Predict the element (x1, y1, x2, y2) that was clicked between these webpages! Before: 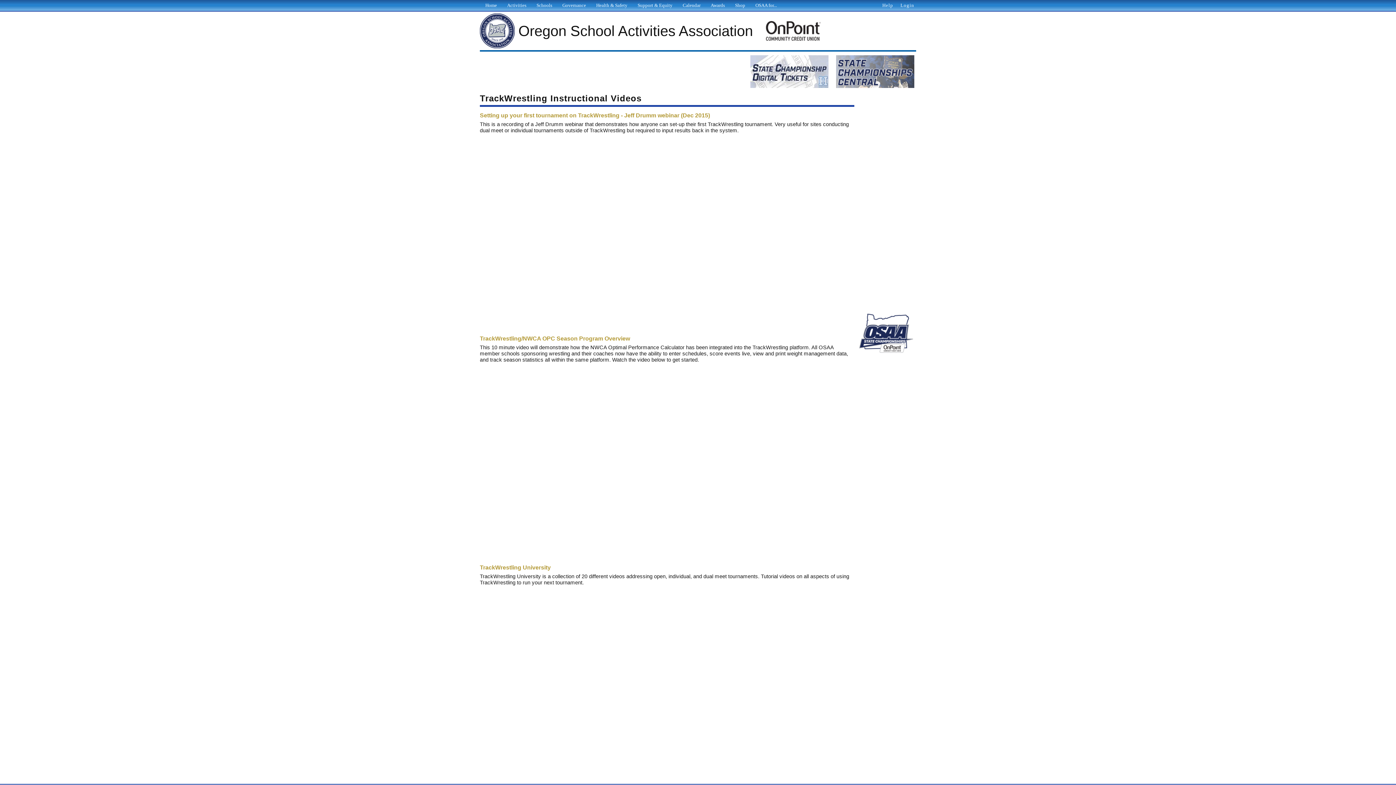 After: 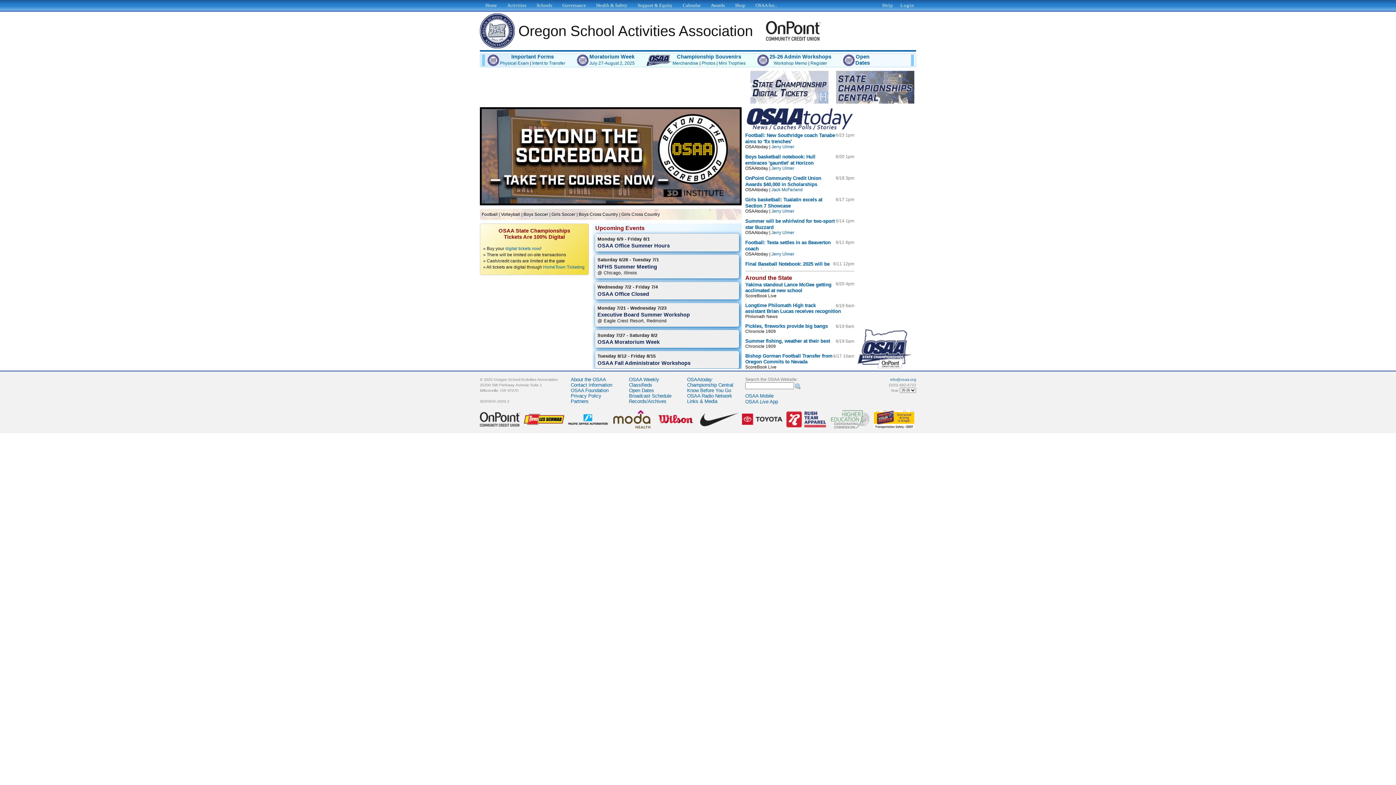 Action: bbox: (836, 83, 914, 89)